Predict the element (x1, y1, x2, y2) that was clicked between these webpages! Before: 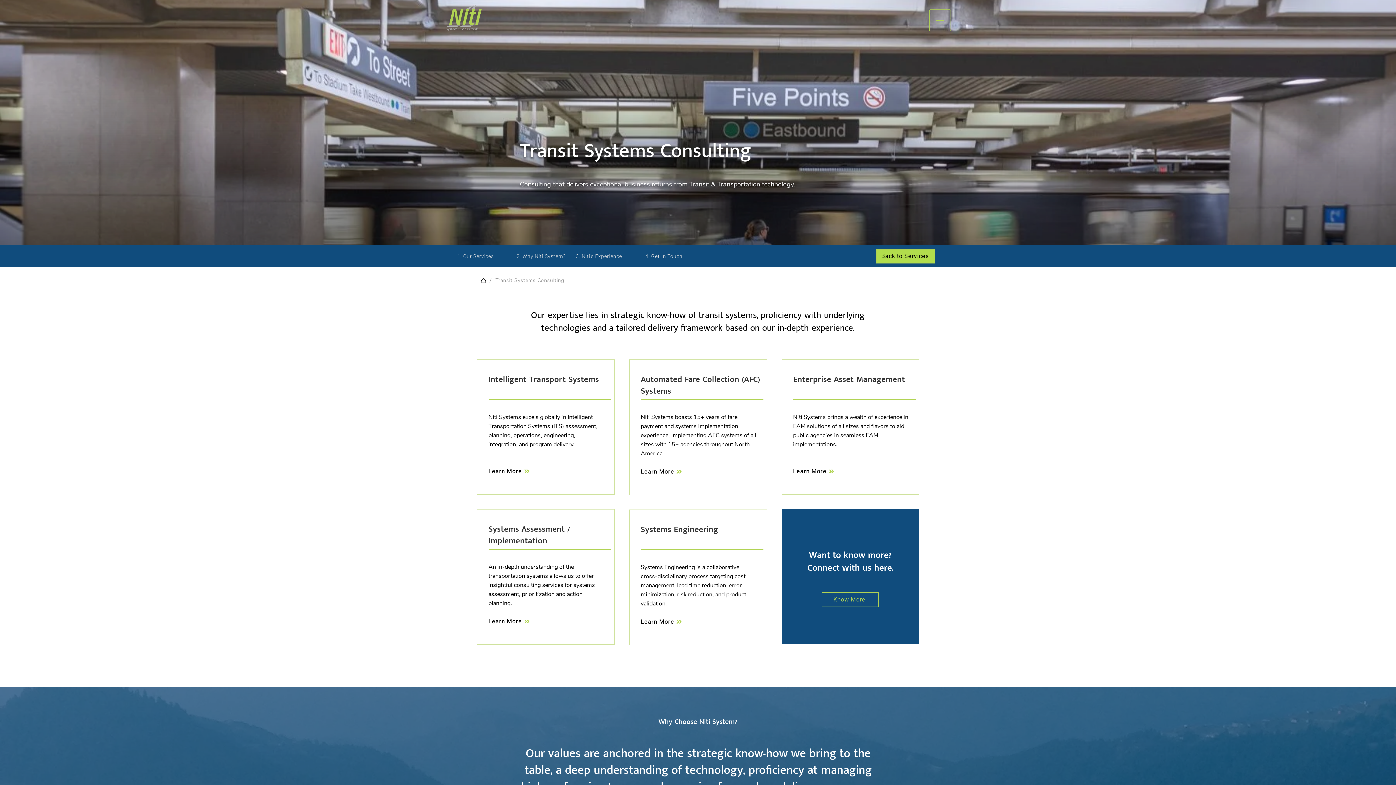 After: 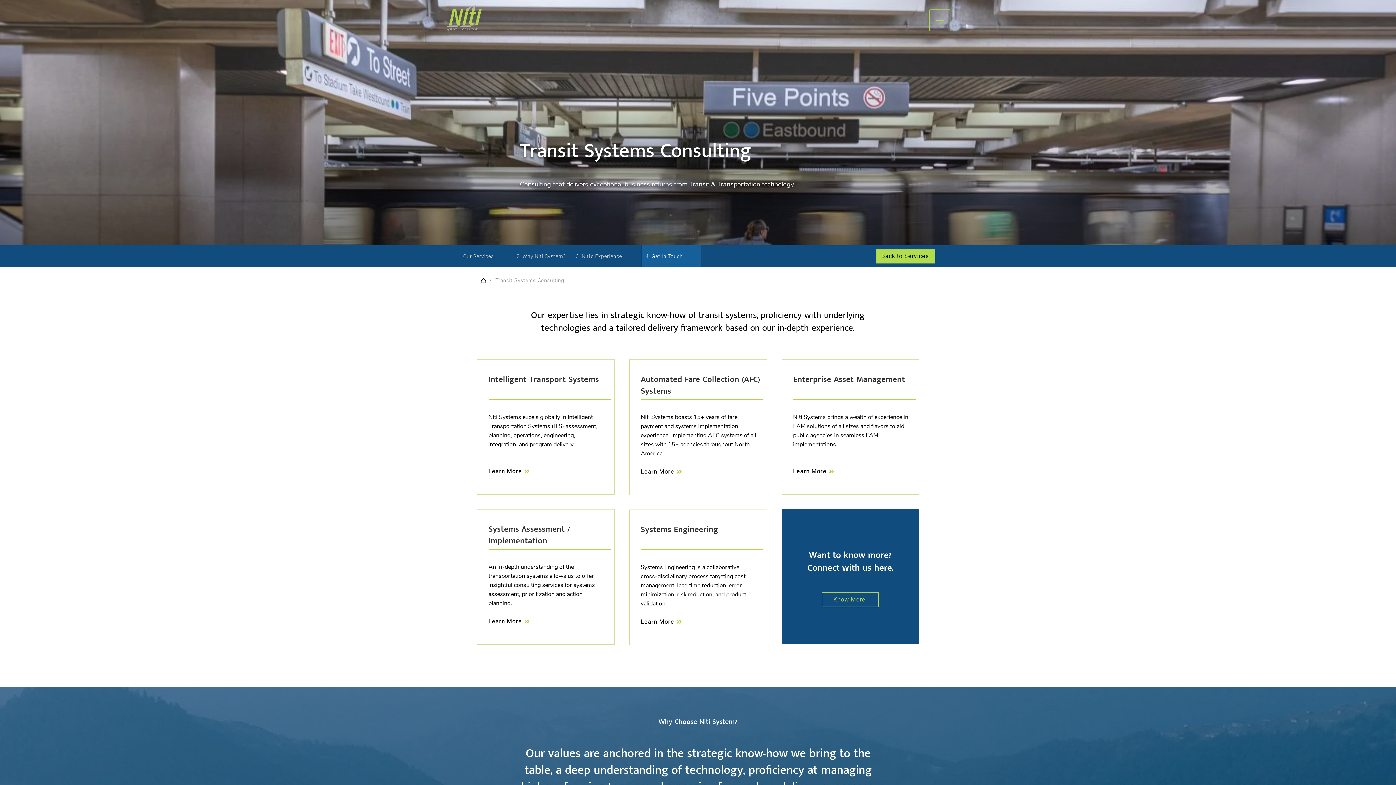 Action: label: 4. Get In Touch bbox: (641, 245, 701, 267)